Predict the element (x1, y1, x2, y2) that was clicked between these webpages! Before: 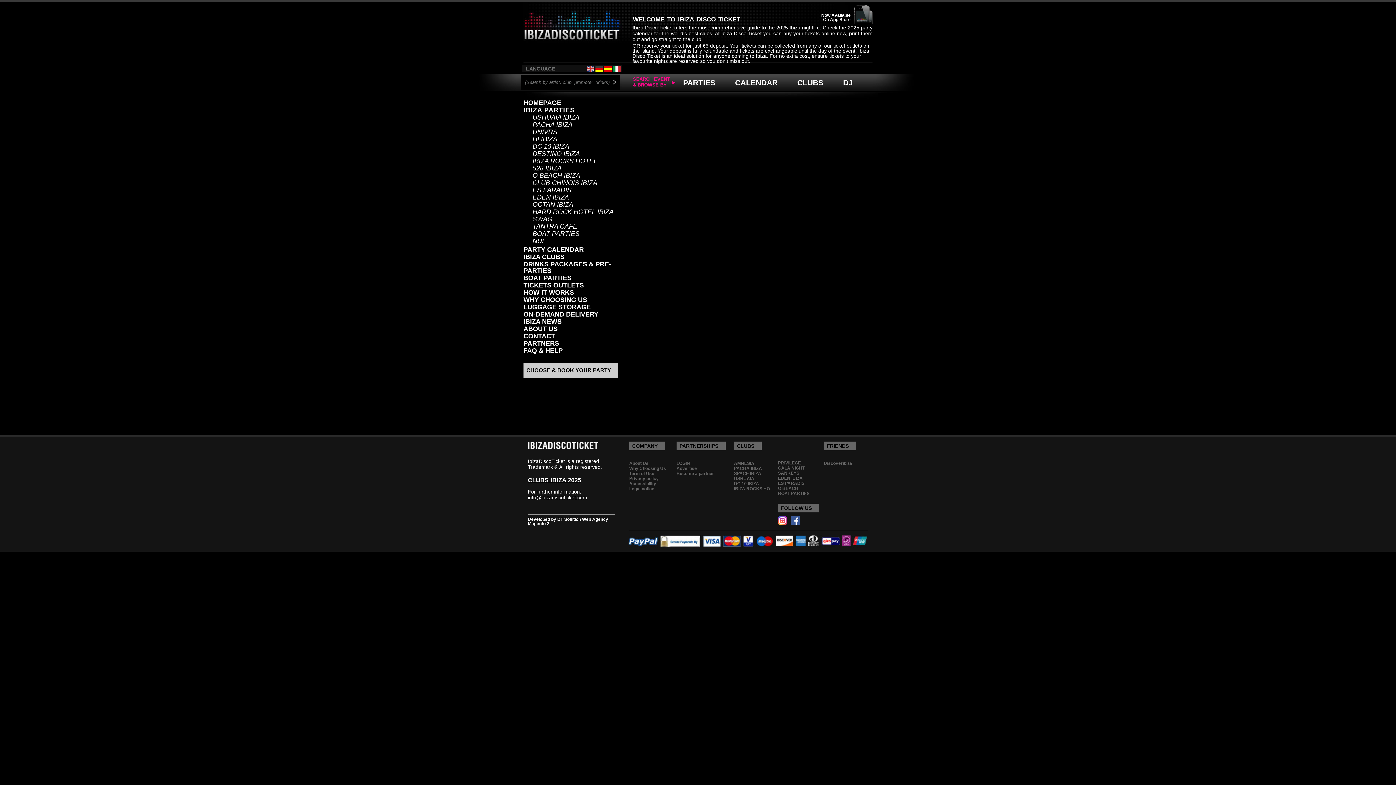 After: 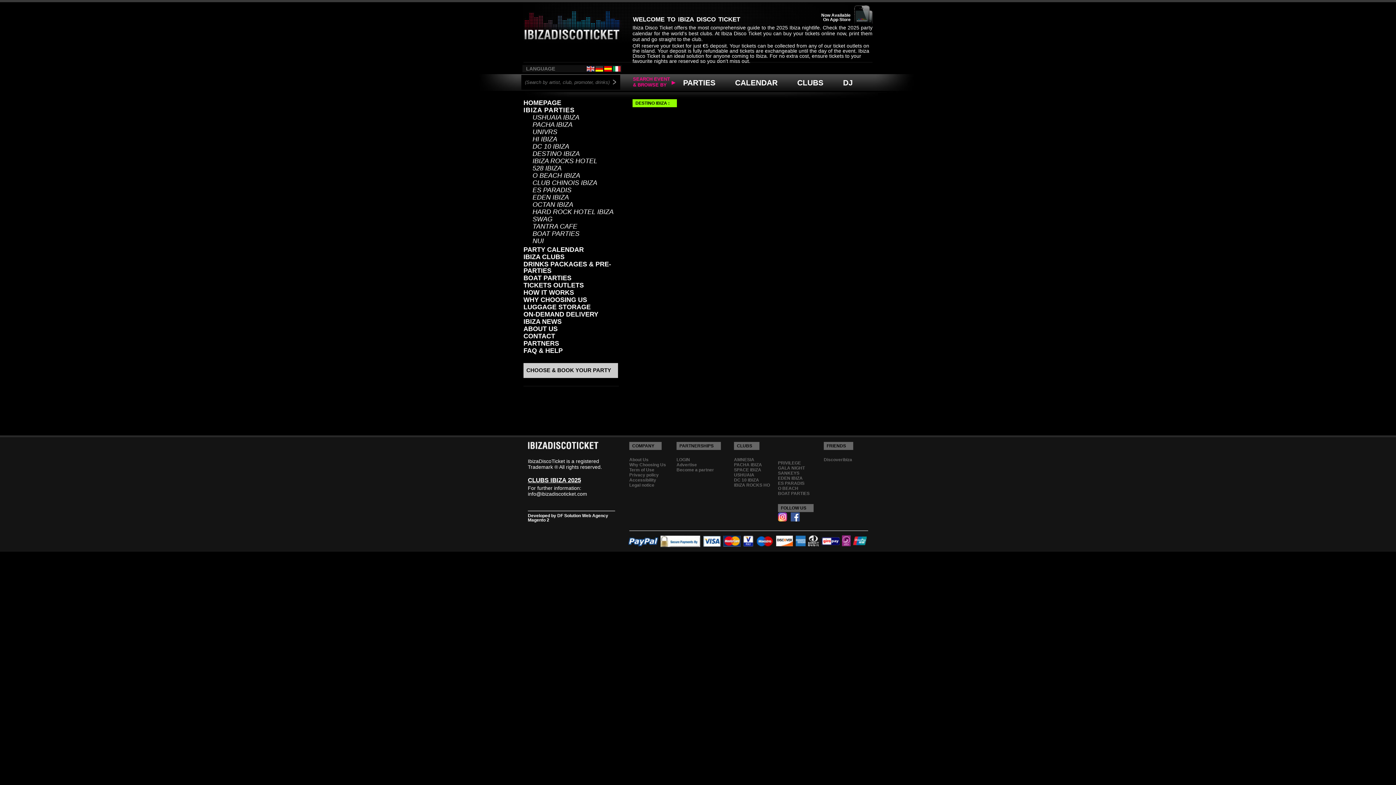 Action: label: DESTINO IBIZA bbox: (532, 150, 580, 157)